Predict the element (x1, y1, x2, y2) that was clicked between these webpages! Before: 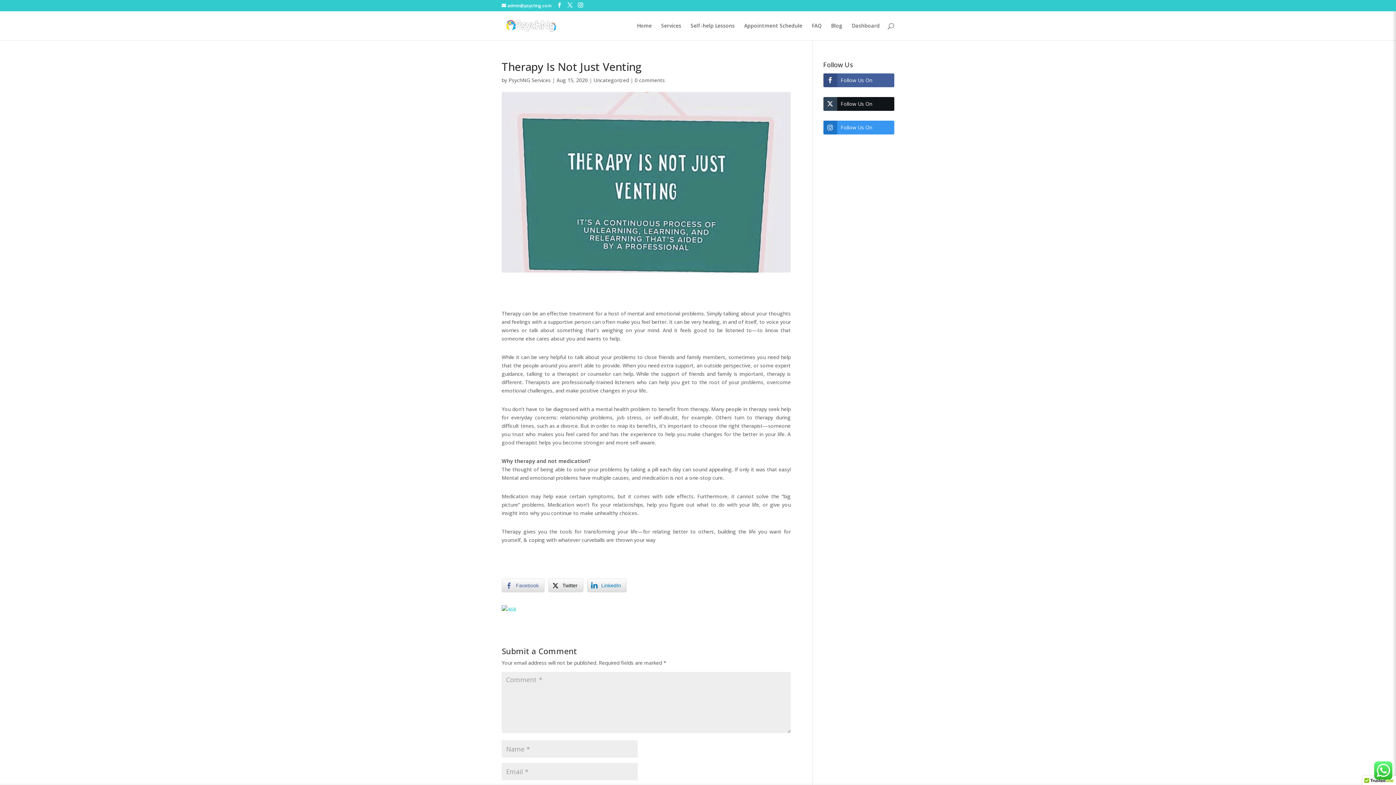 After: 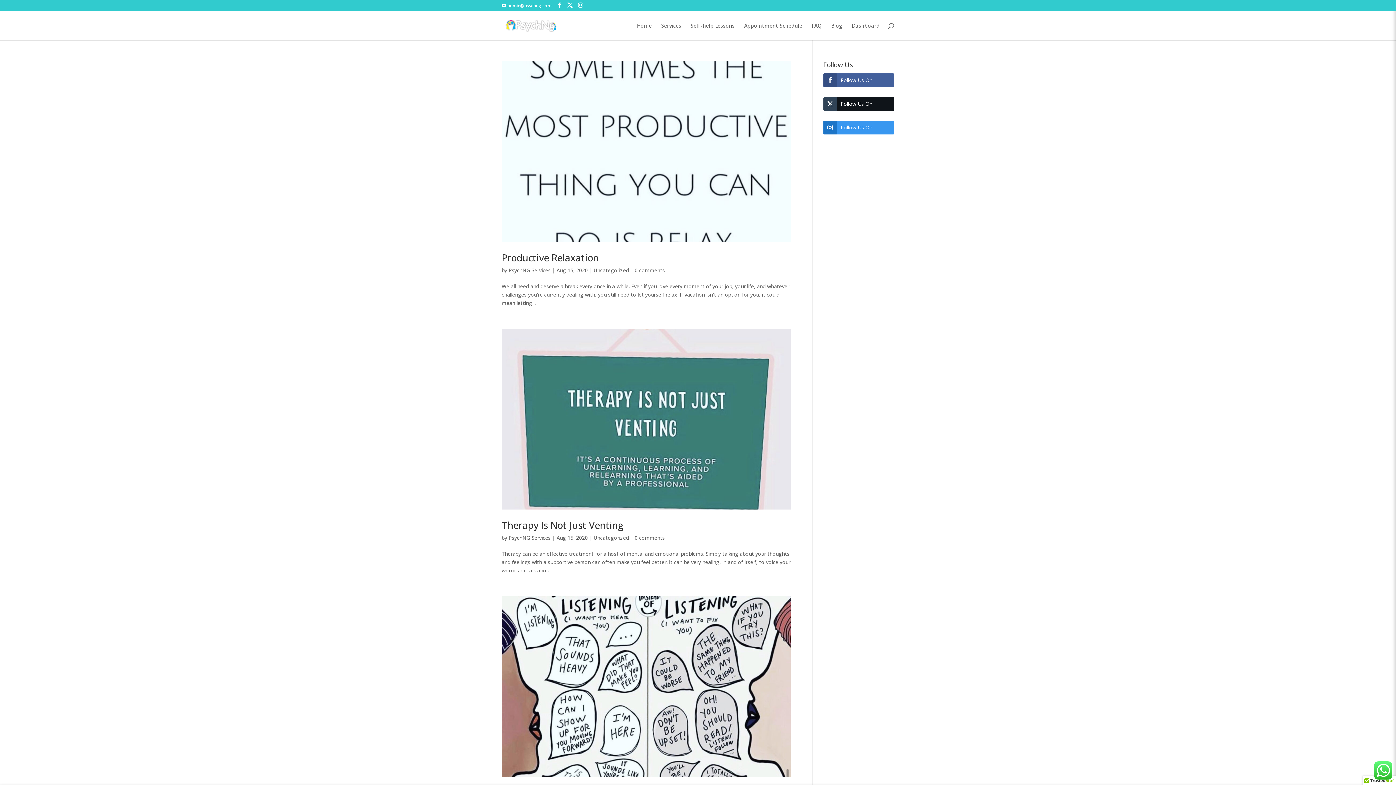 Action: label: Uncategorized bbox: (593, 76, 629, 83)